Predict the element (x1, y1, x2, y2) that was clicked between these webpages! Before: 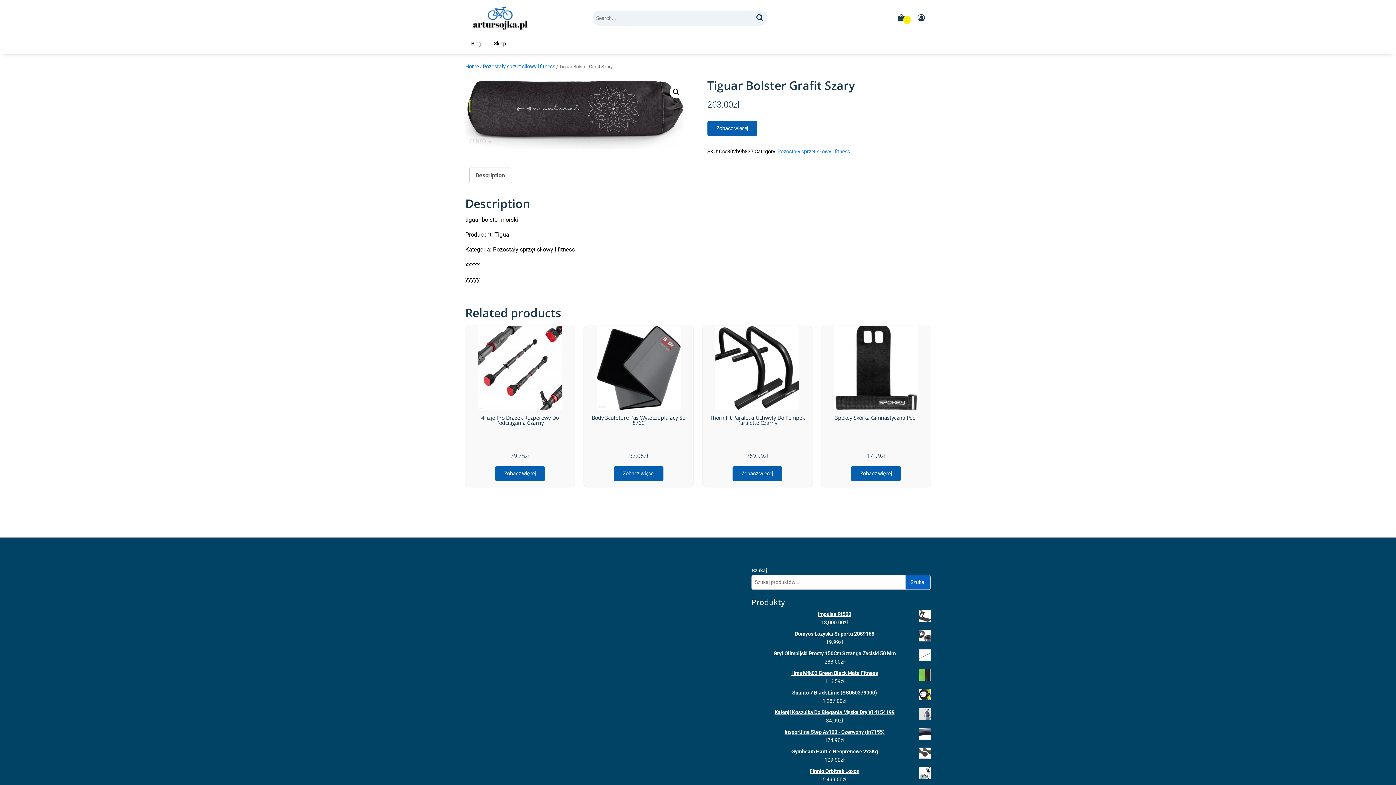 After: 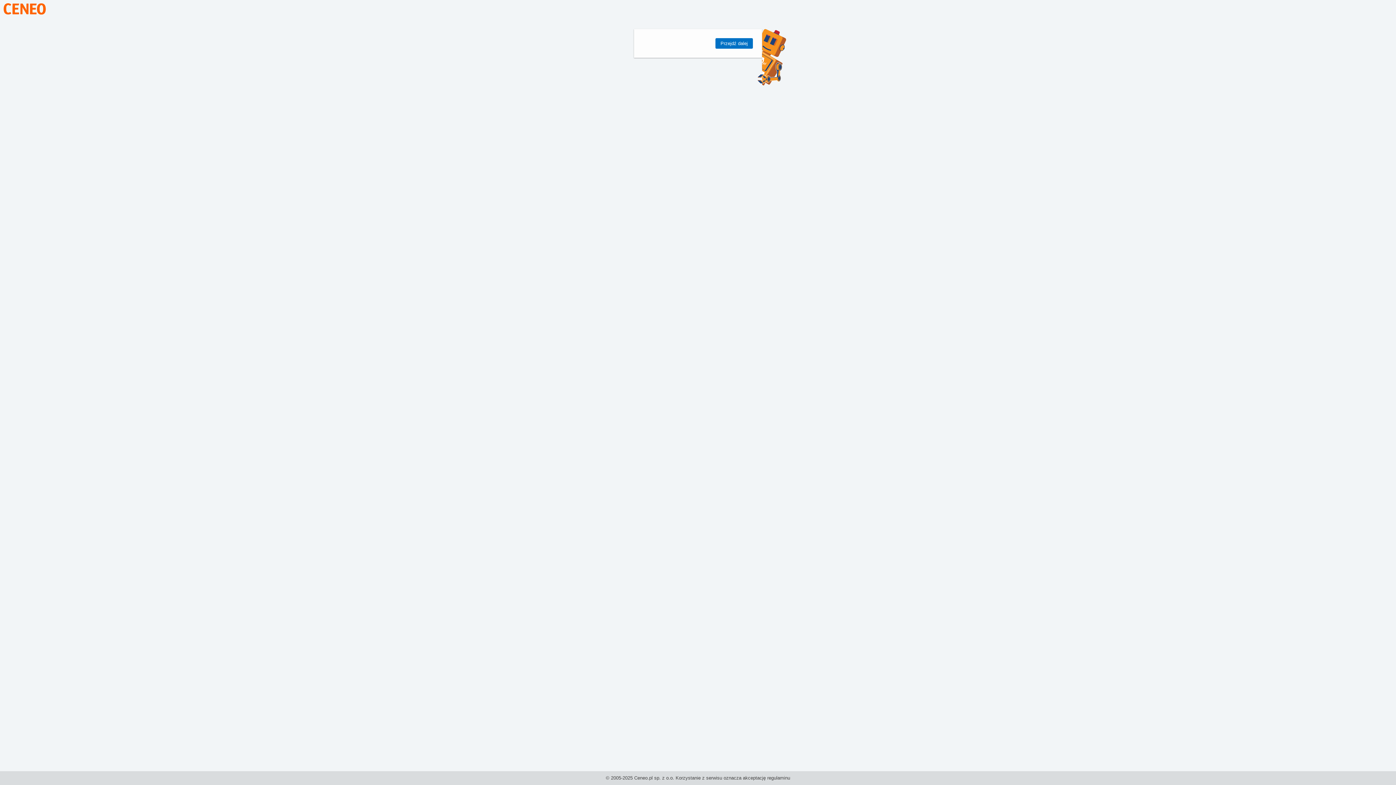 Action: label: Zobacz więcej bbox: (732, 466, 782, 481)